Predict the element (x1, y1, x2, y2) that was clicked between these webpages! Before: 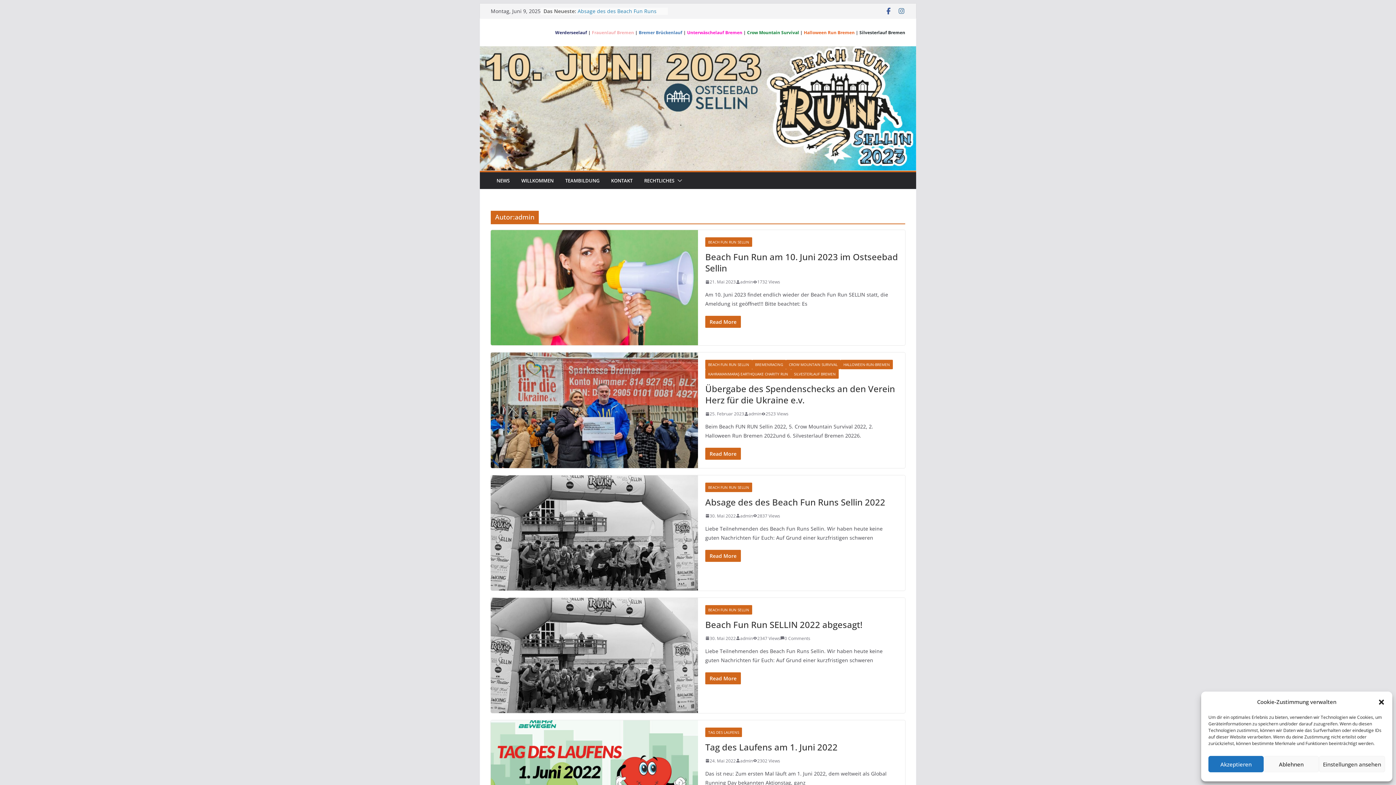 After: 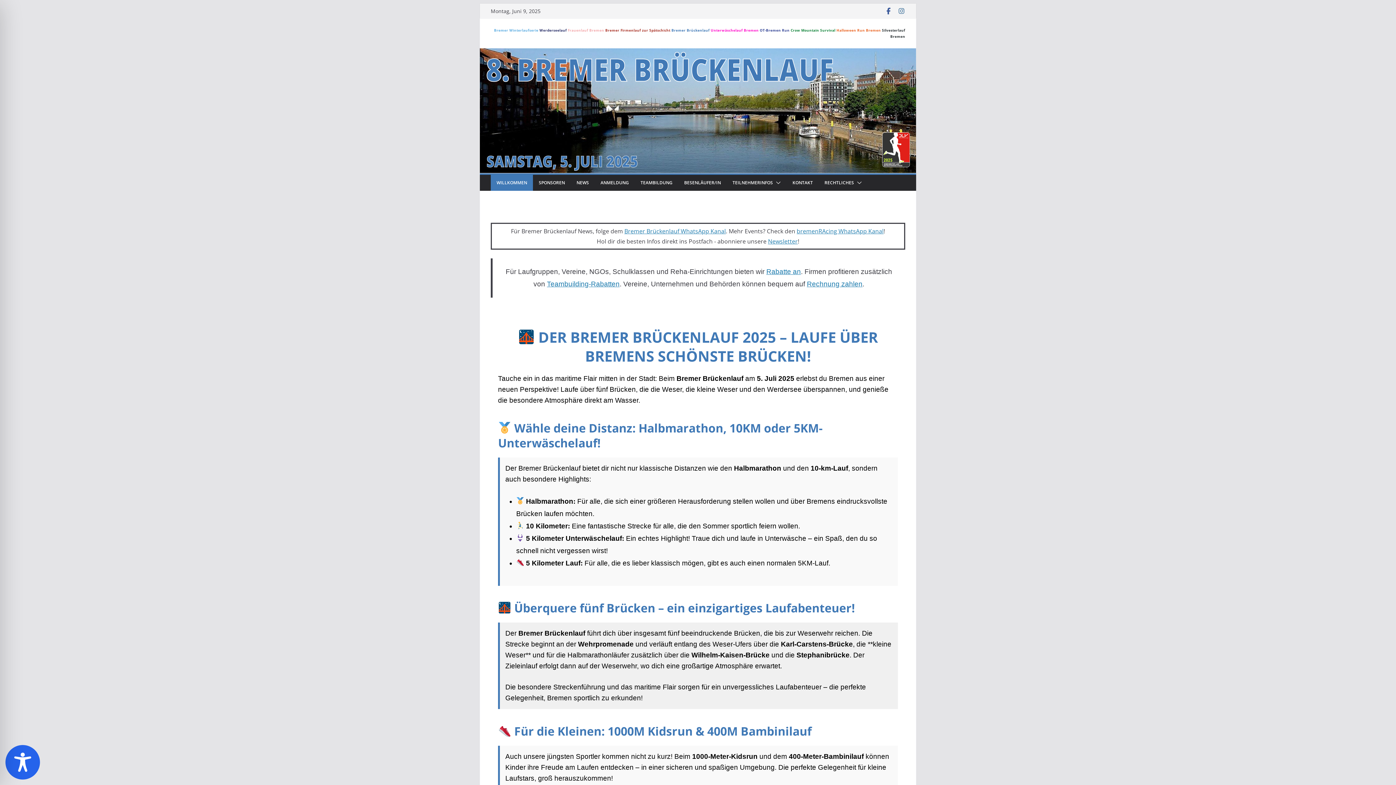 Action: label: Bremer Brückenlauf bbox: (638, 29, 682, 35)